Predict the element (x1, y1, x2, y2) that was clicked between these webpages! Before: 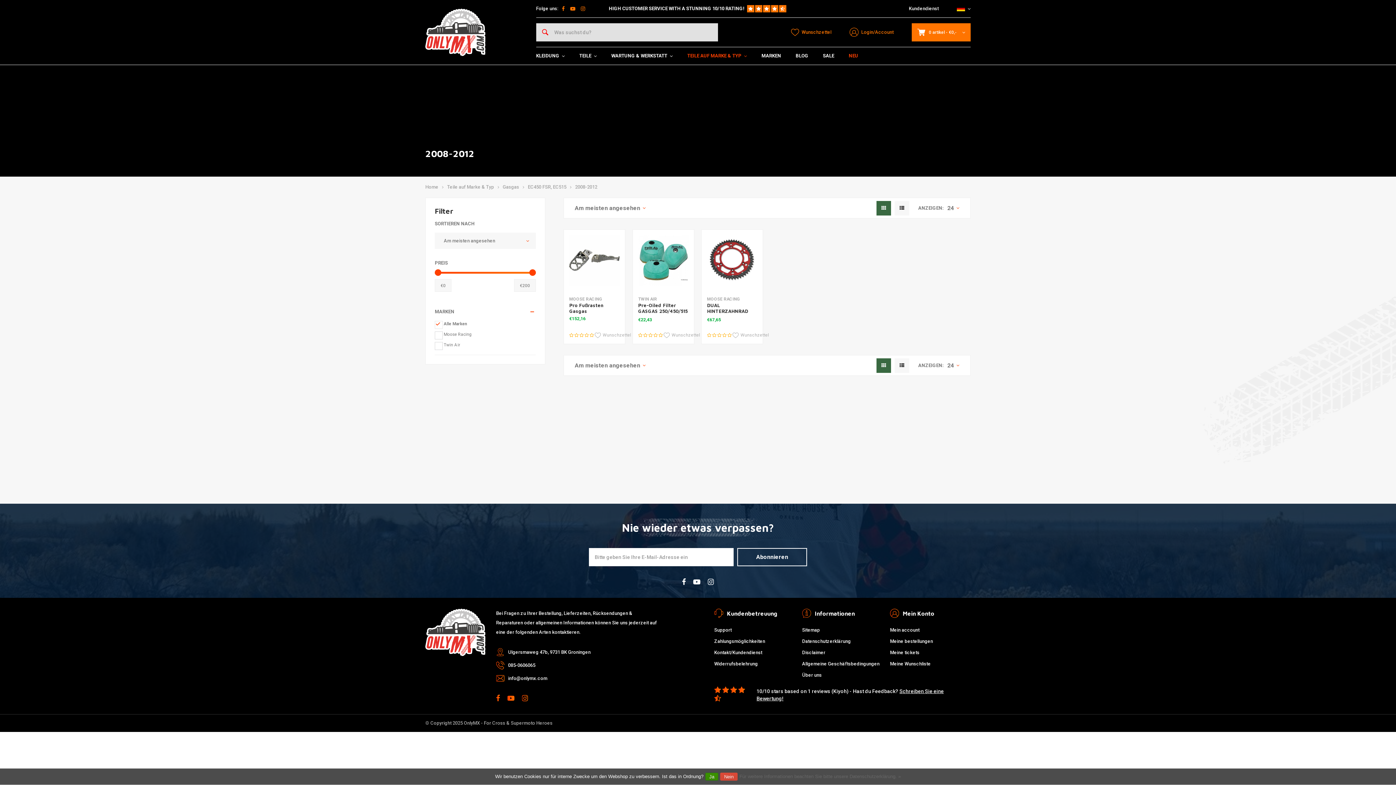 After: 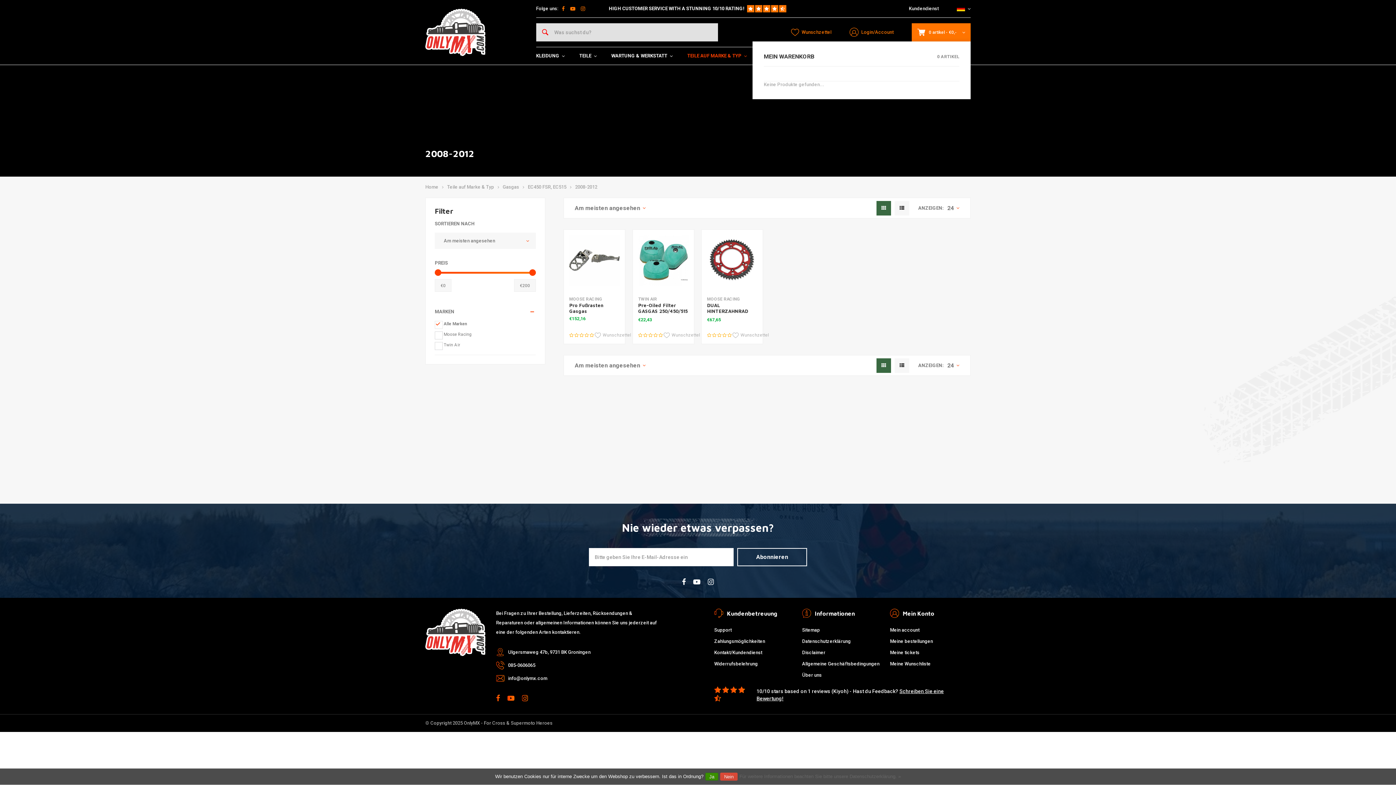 Action: bbox: (912, 23, 970, 41) label: 0 artikel - €0,-